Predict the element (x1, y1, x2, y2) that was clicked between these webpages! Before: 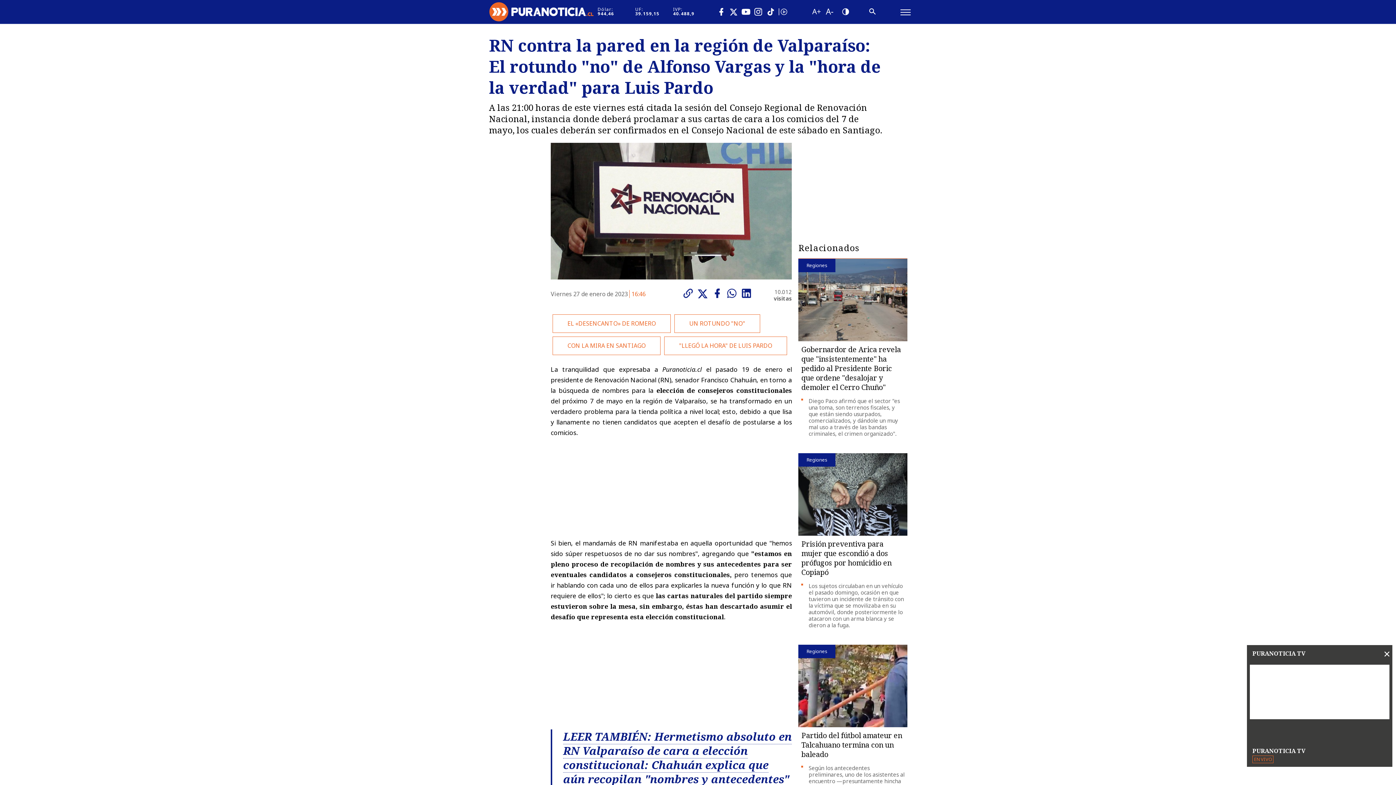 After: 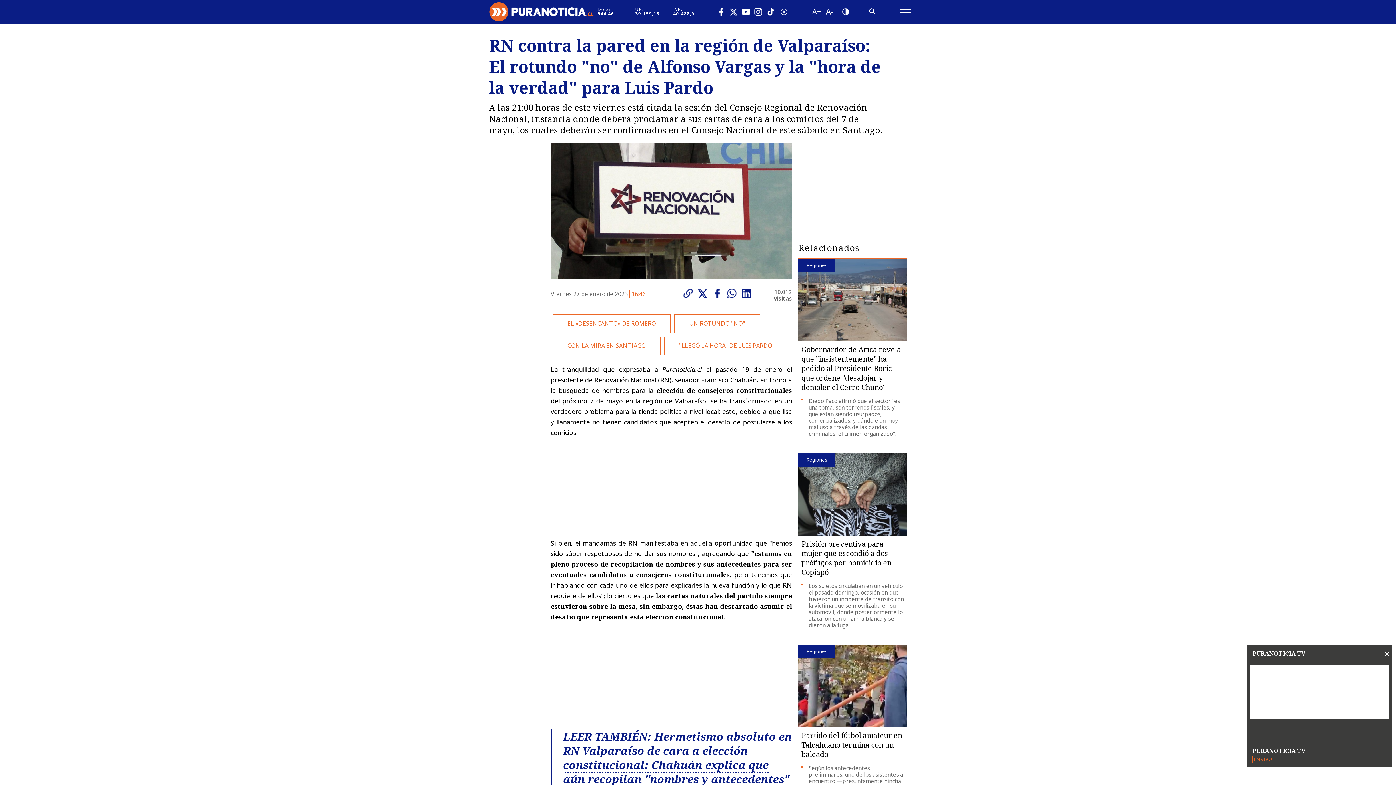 Action: bbox: (683, 288, 697, 298)